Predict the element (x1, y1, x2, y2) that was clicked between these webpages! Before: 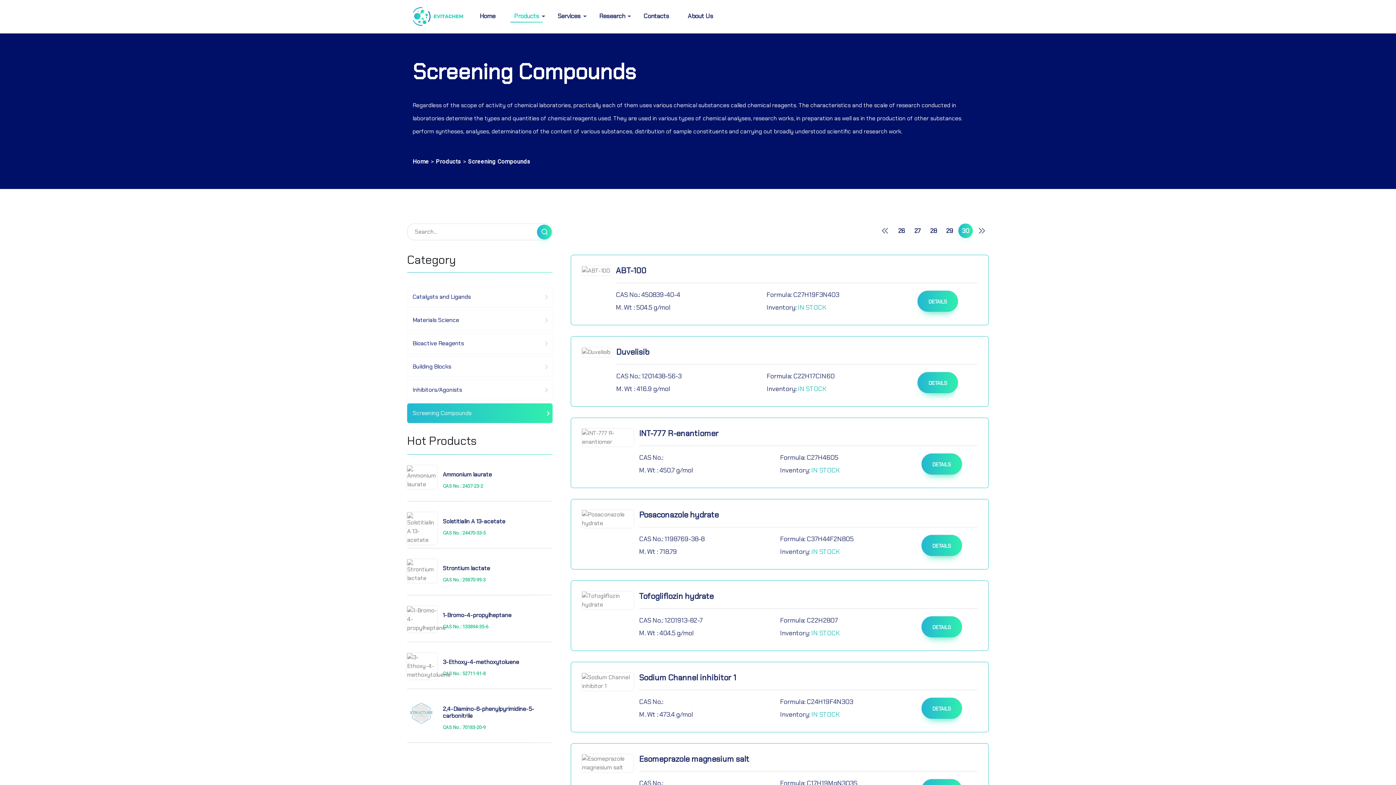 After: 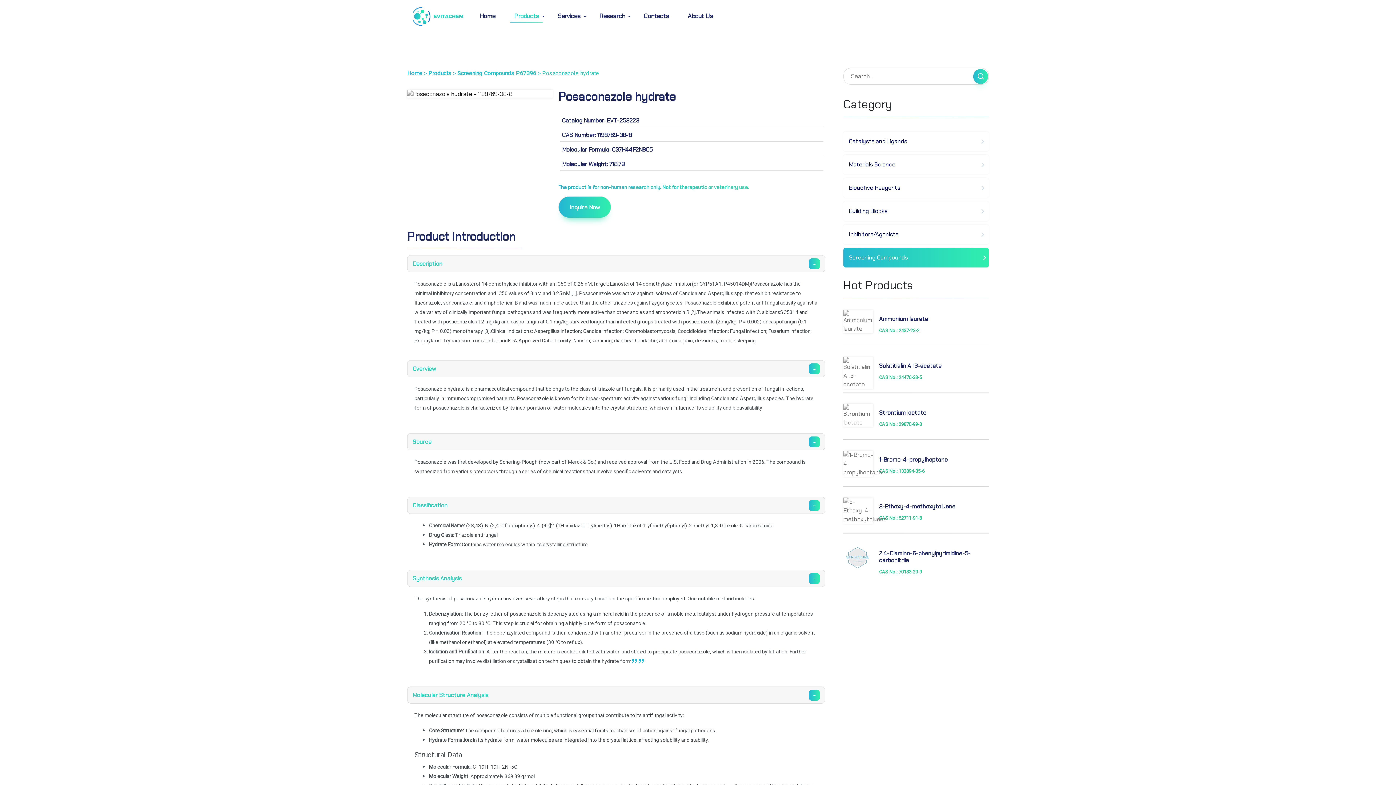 Action: bbox: (921, 534, 962, 556) label: DETAILS